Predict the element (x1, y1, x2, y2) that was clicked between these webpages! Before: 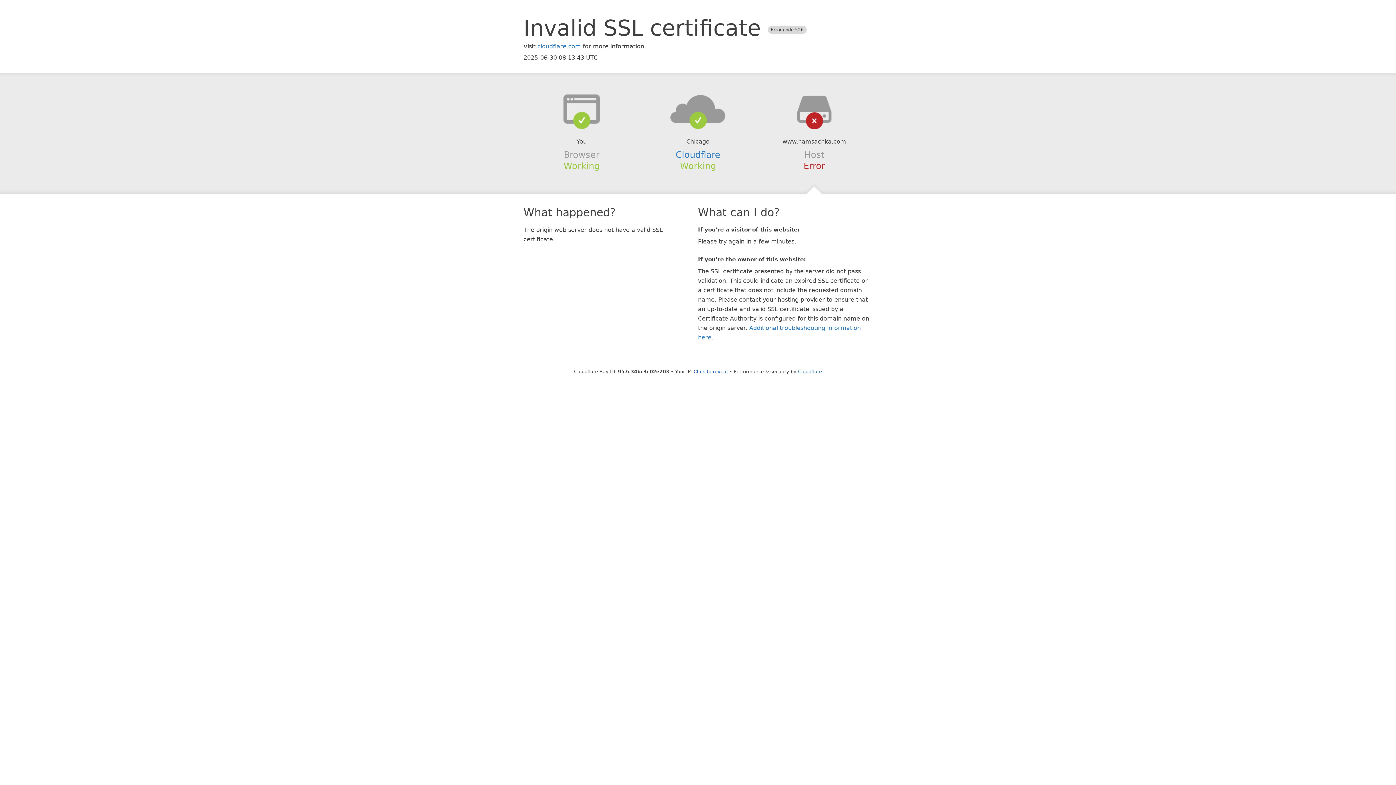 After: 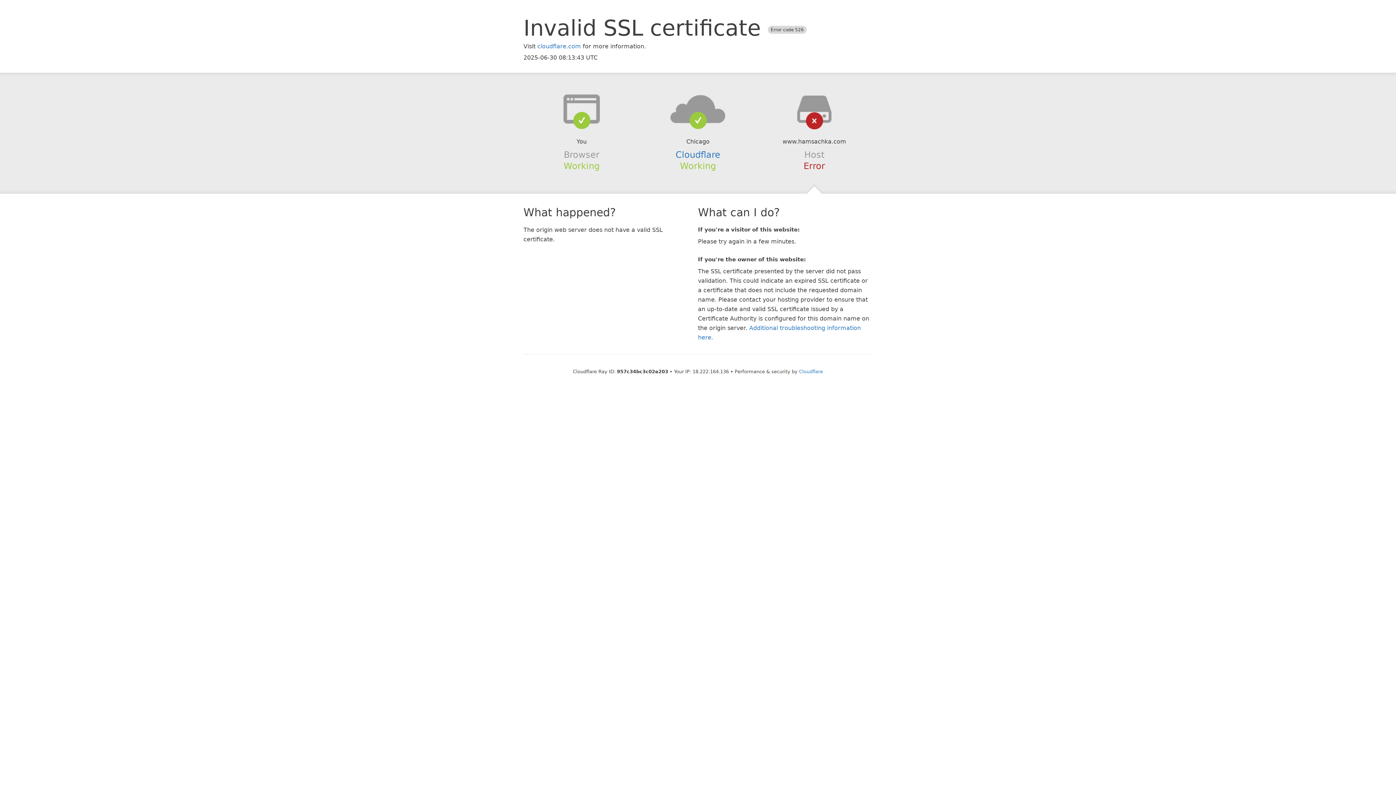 Action: label: Click to reveal bbox: (693, 368, 728, 374)